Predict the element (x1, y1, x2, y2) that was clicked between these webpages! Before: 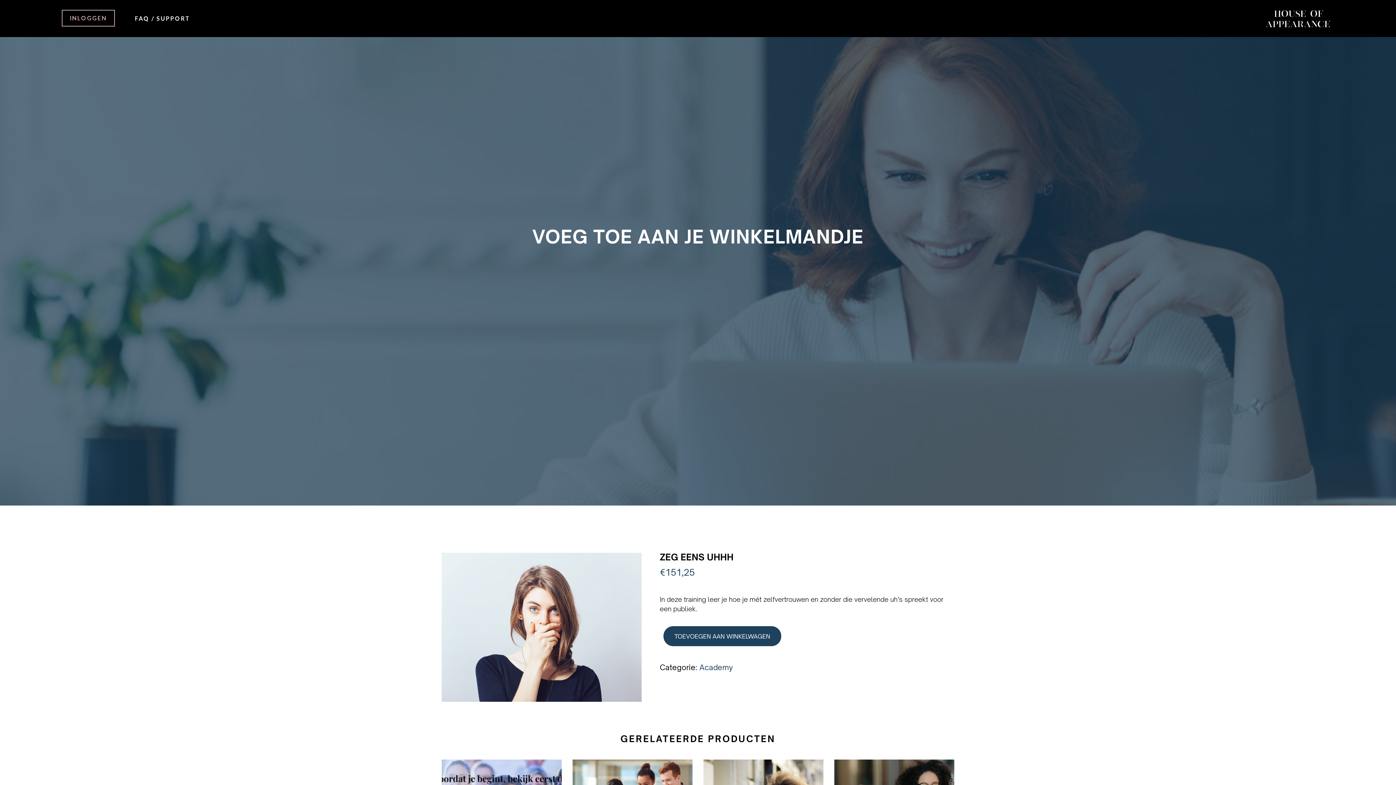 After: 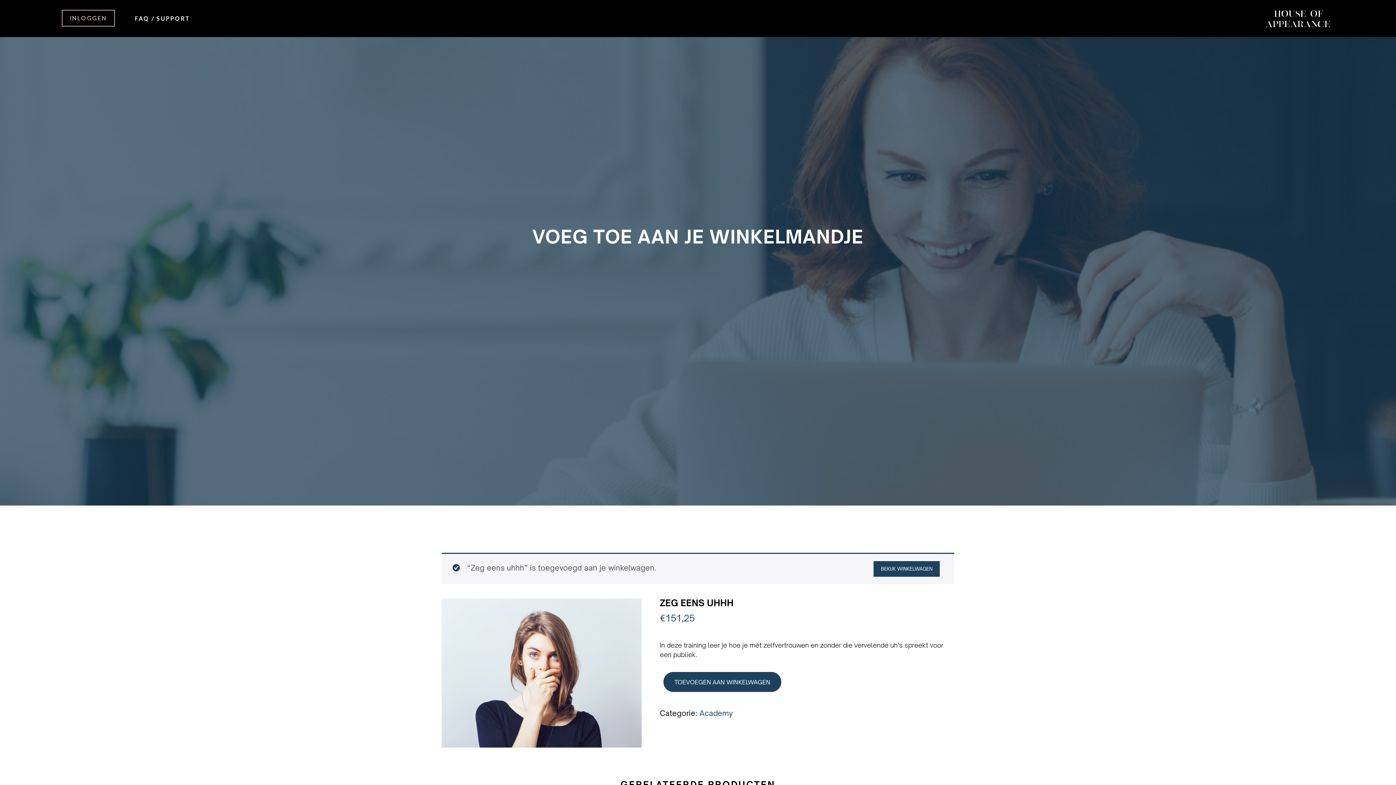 Action: label: TOEVOEGEN AAN WINKELWAGEN bbox: (663, 626, 781, 646)